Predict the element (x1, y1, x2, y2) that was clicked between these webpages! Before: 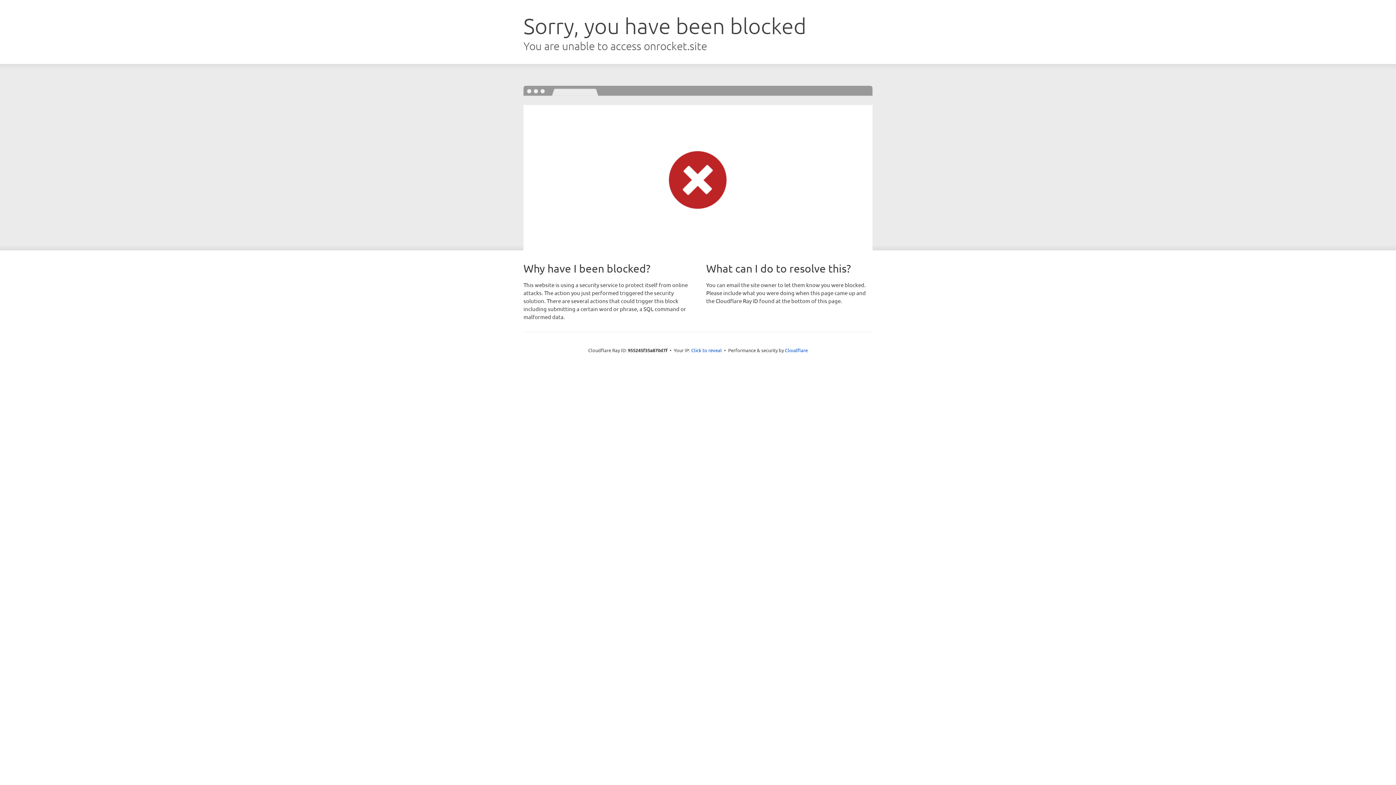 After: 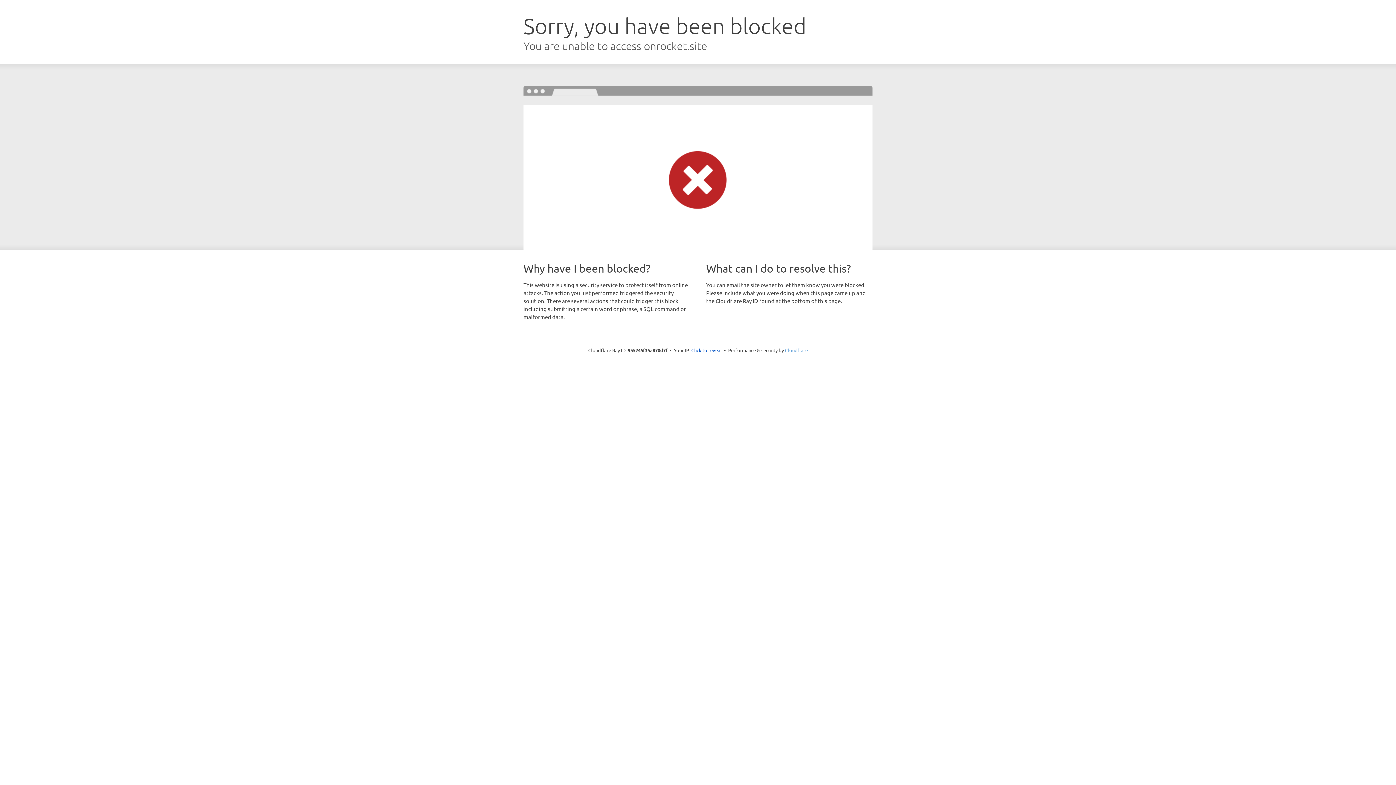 Action: label: Cloudflare bbox: (785, 347, 808, 353)